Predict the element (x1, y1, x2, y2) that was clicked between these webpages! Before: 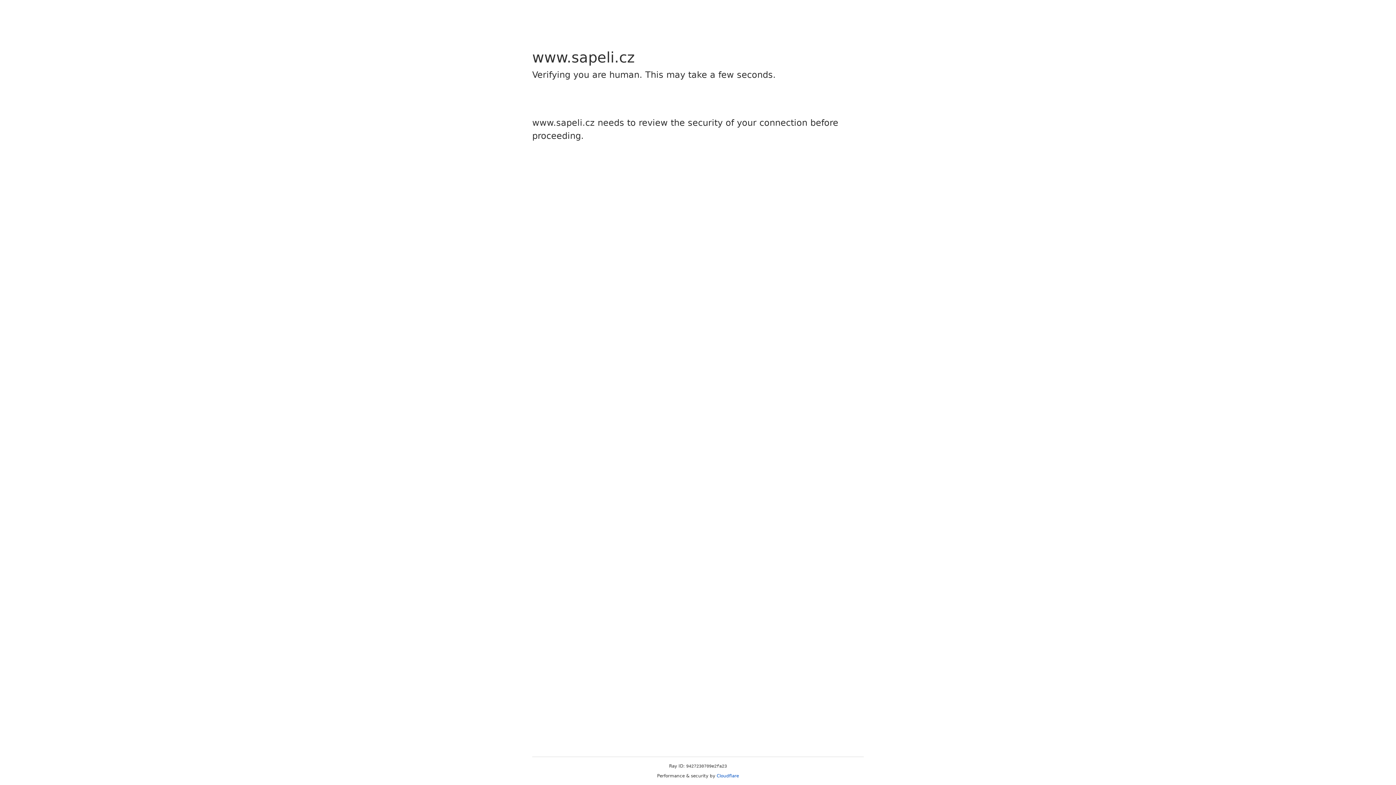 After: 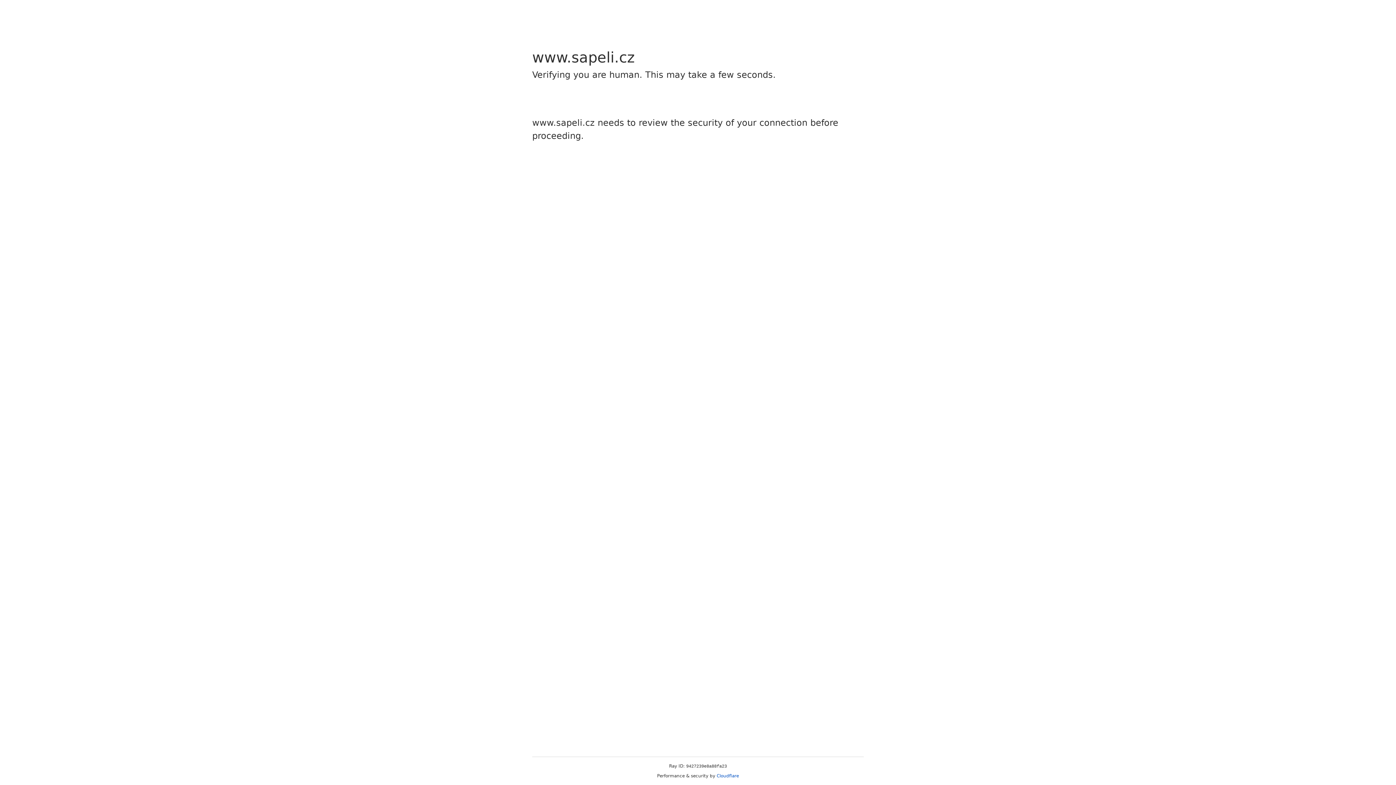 Action: label: Cloudflare bbox: (716, 773, 739, 778)